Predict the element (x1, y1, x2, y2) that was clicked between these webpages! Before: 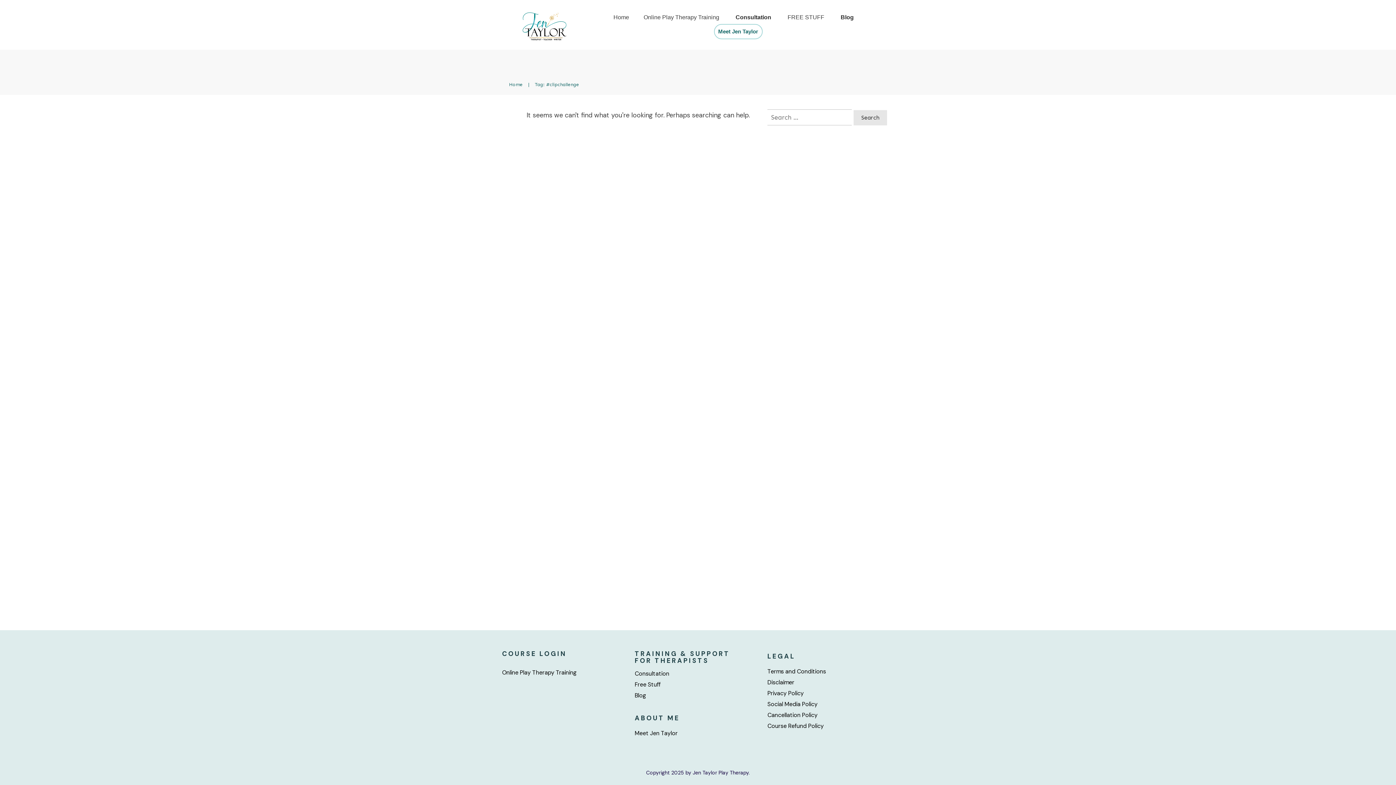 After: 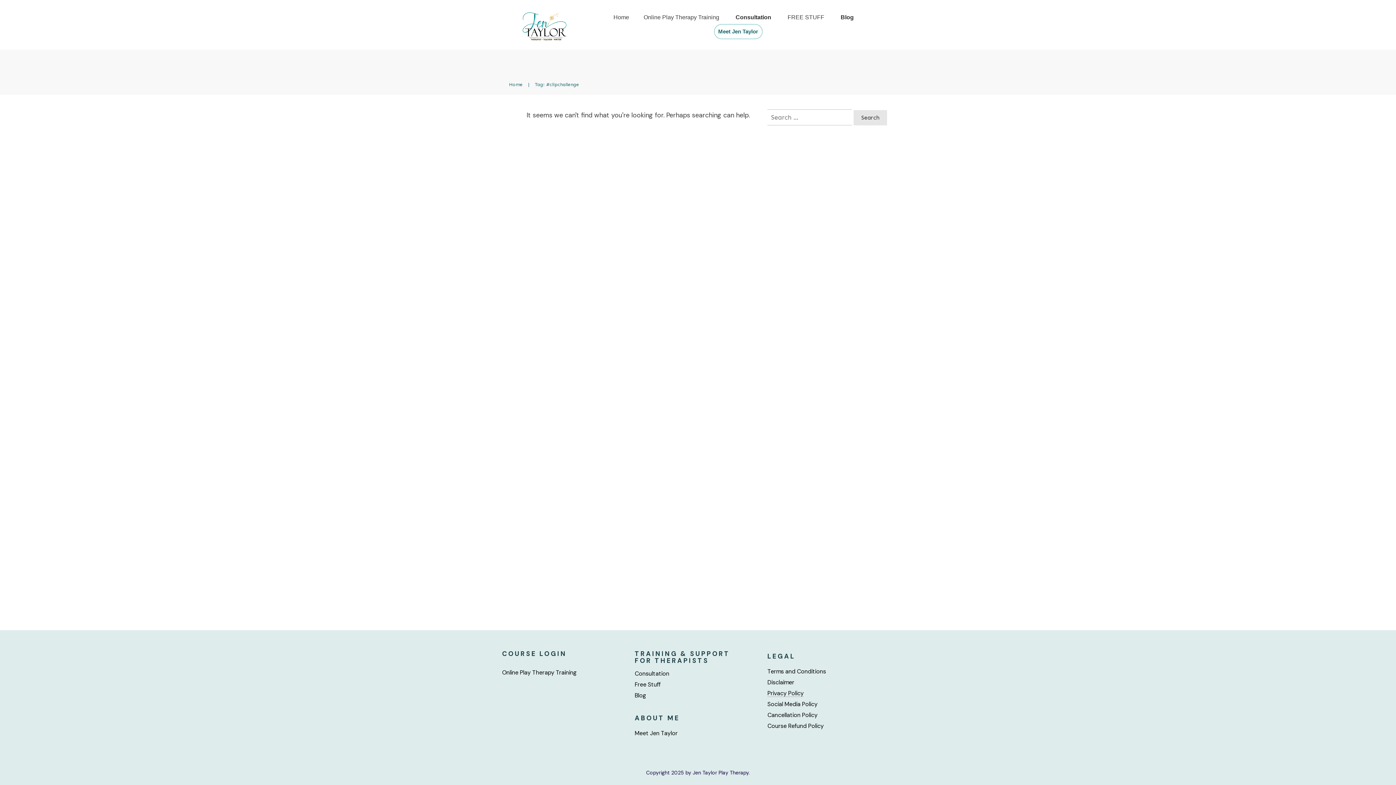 Action: label: Privacy Policy bbox: (767, 689, 804, 697)